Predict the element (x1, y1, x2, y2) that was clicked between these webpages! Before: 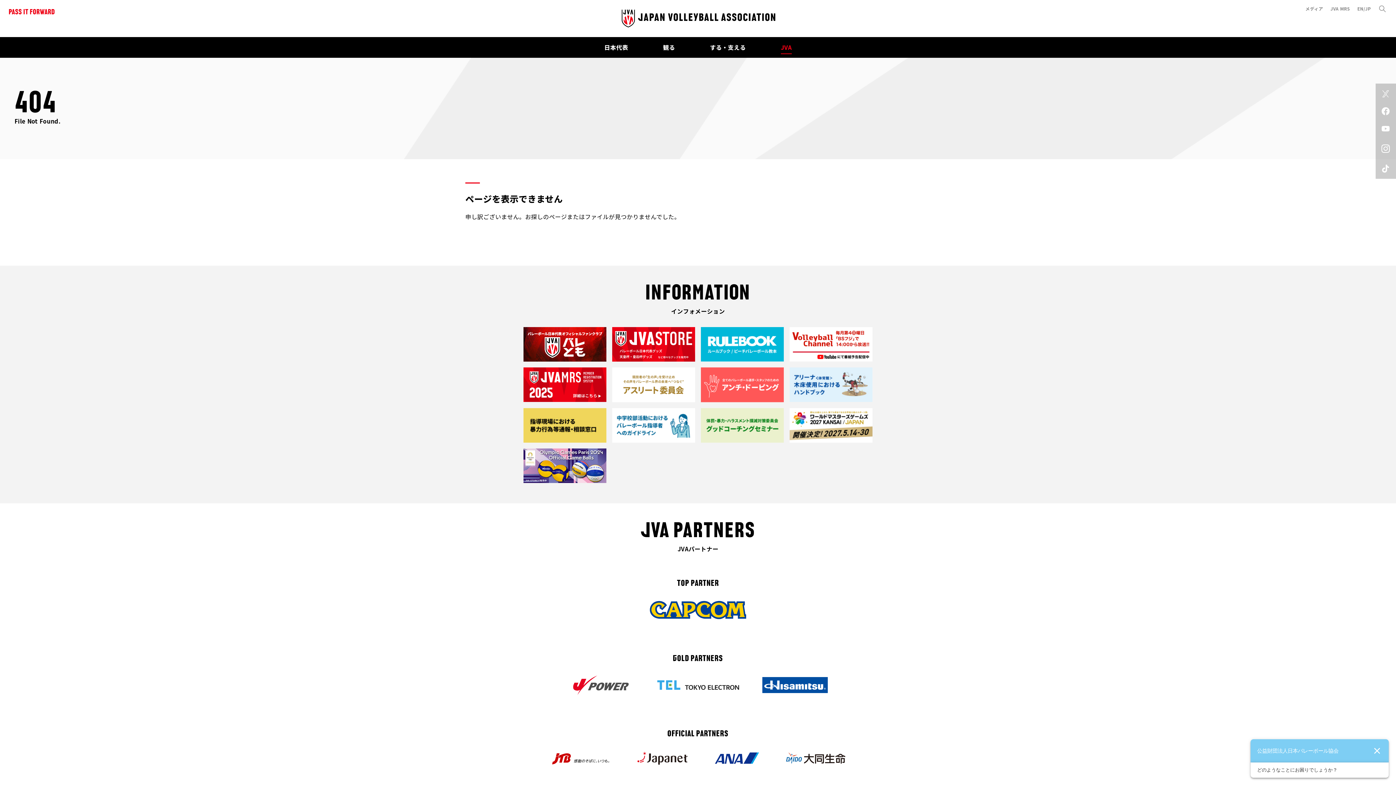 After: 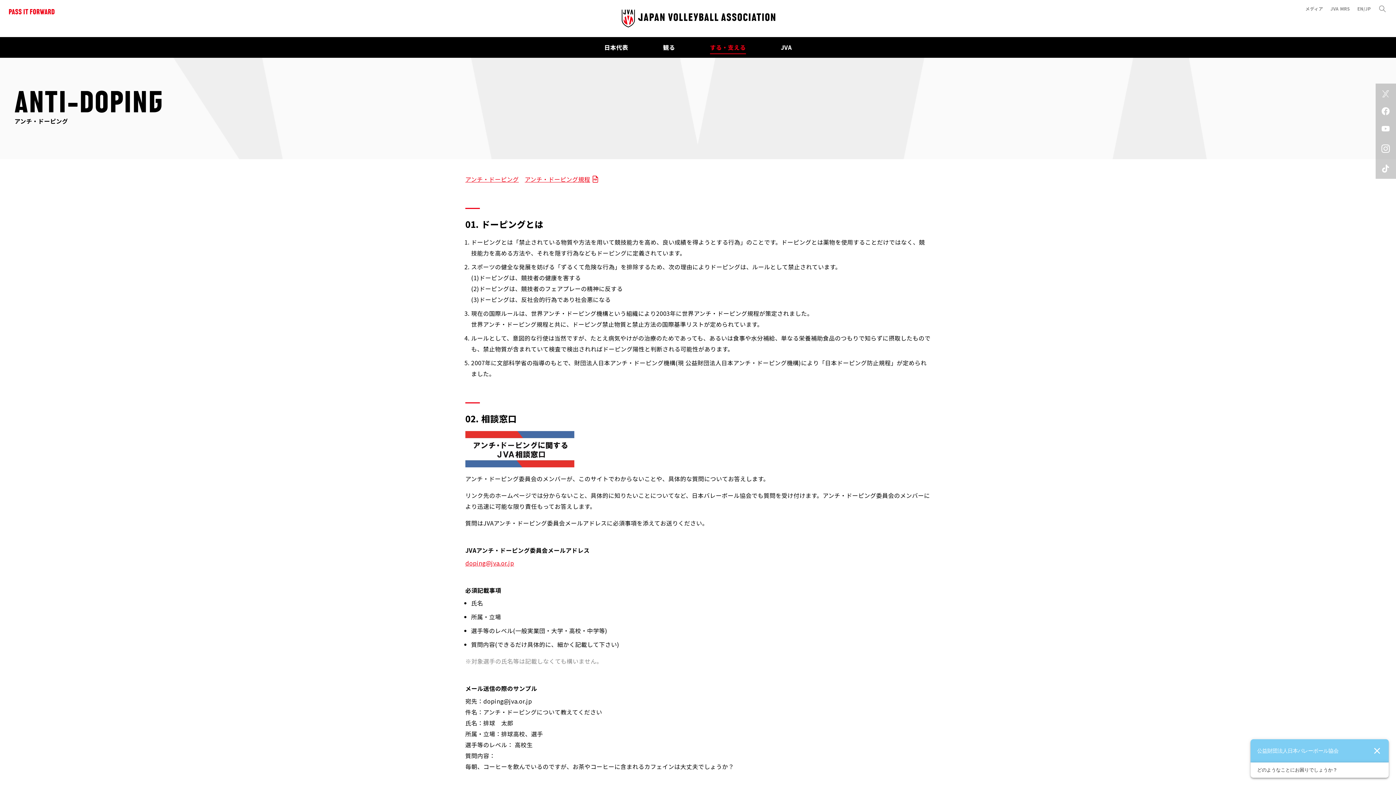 Action: bbox: (701, 367, 784, 375)